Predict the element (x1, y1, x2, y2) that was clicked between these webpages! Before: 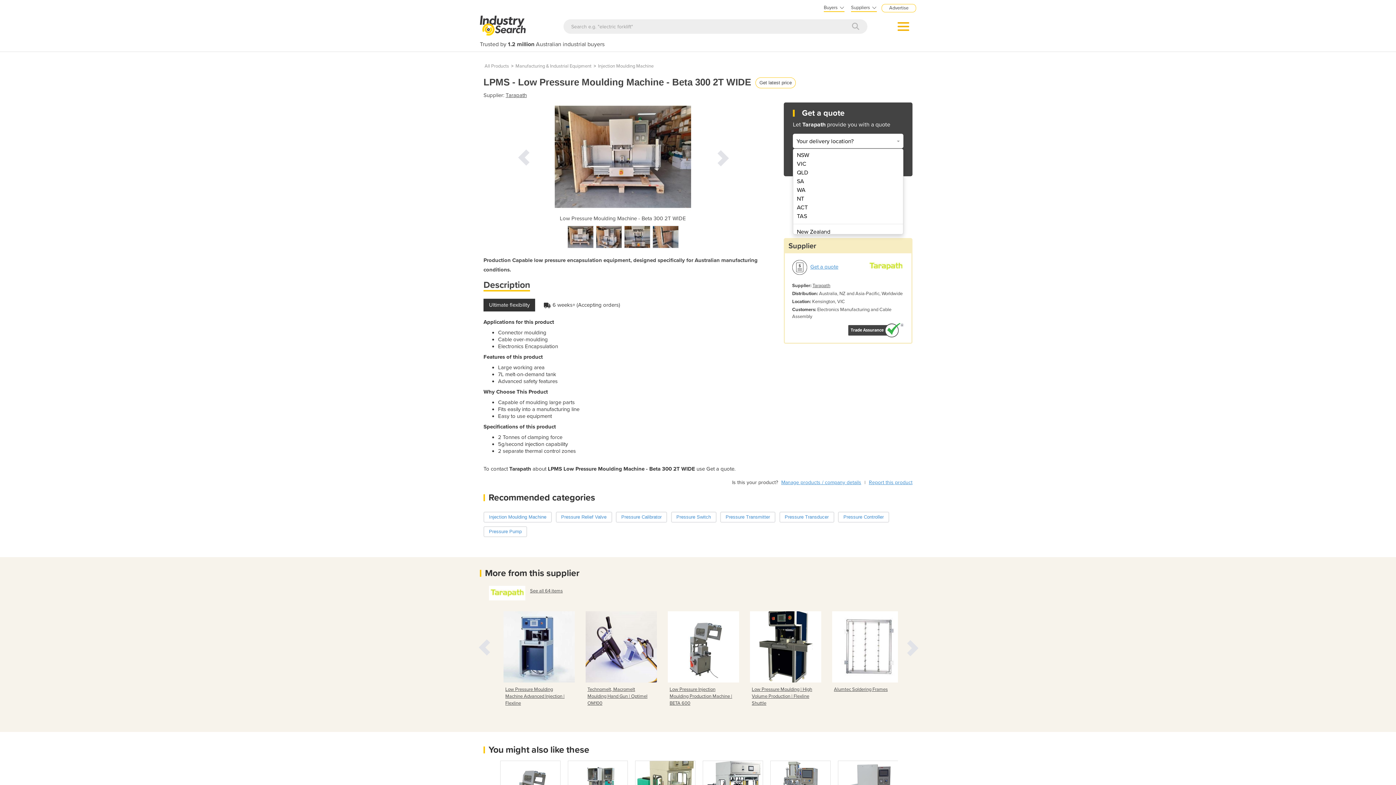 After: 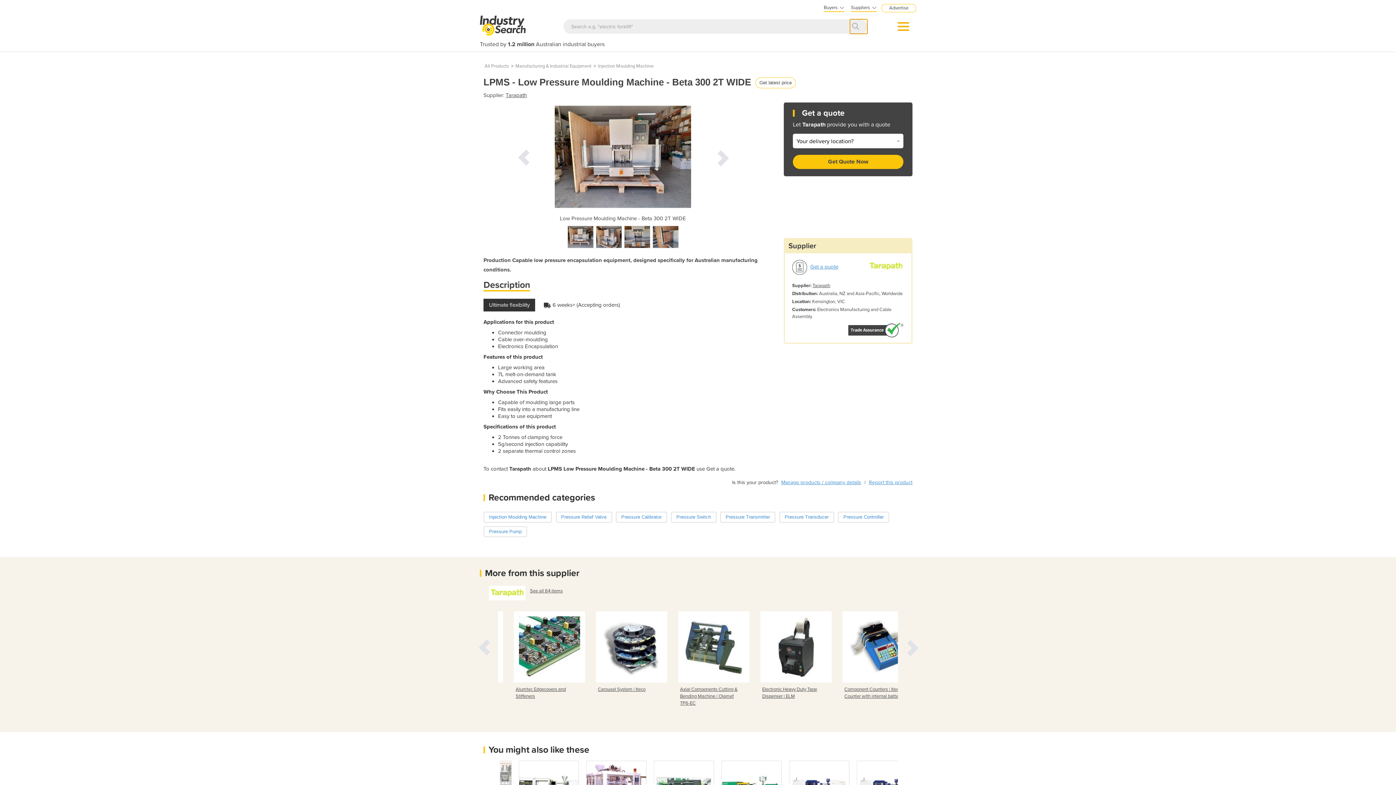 Action: bbox: (850, 19, 867, 33)